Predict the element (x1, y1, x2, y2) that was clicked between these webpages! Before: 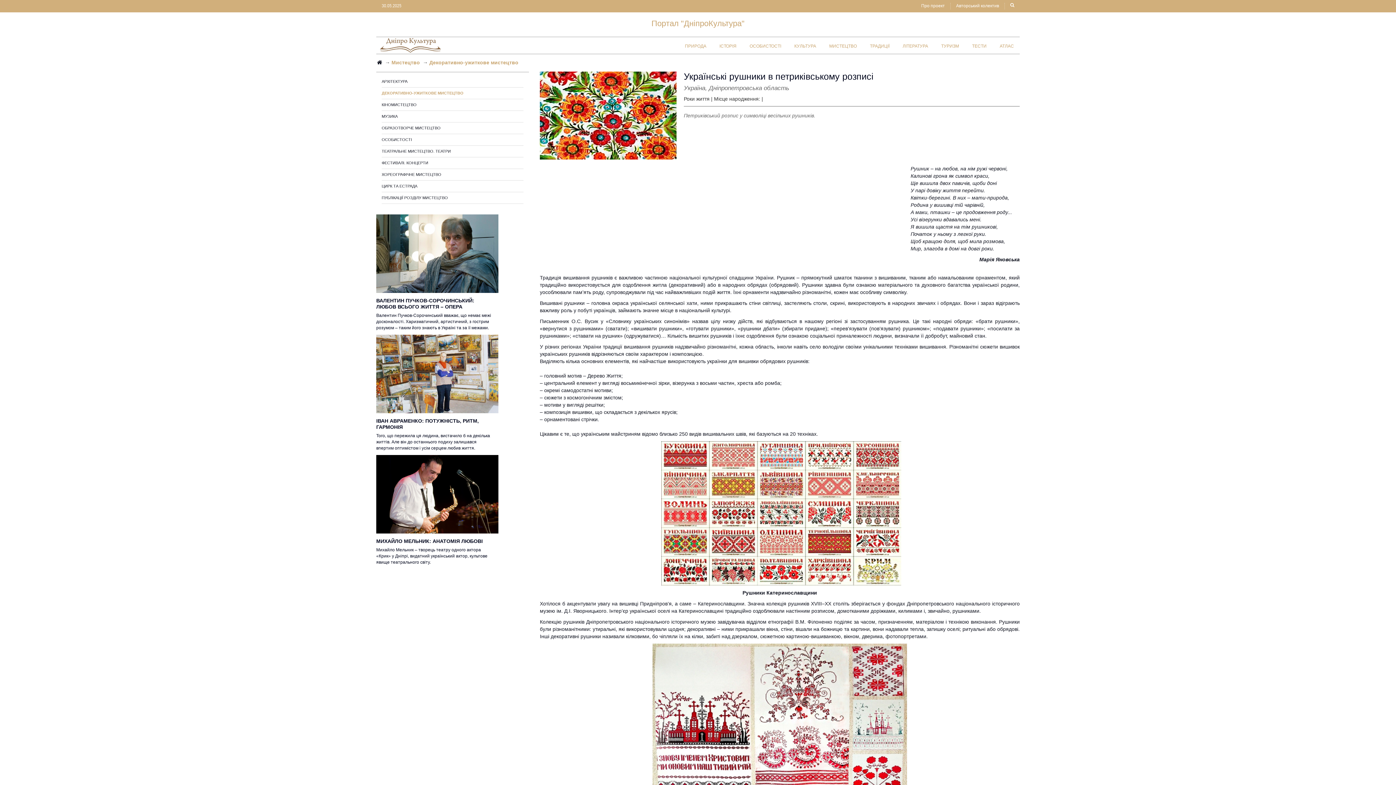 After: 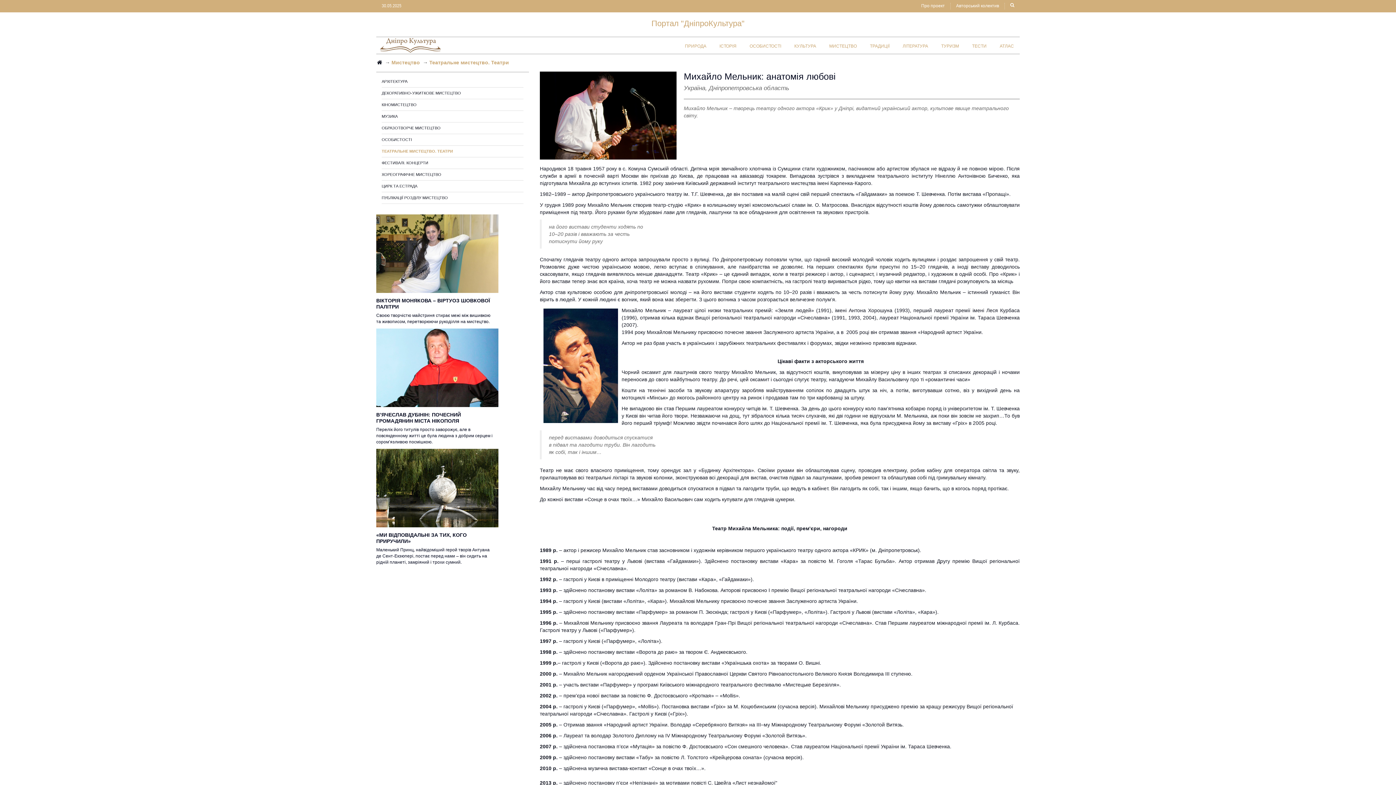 Action: bbox: (376, 455, 498, 537)